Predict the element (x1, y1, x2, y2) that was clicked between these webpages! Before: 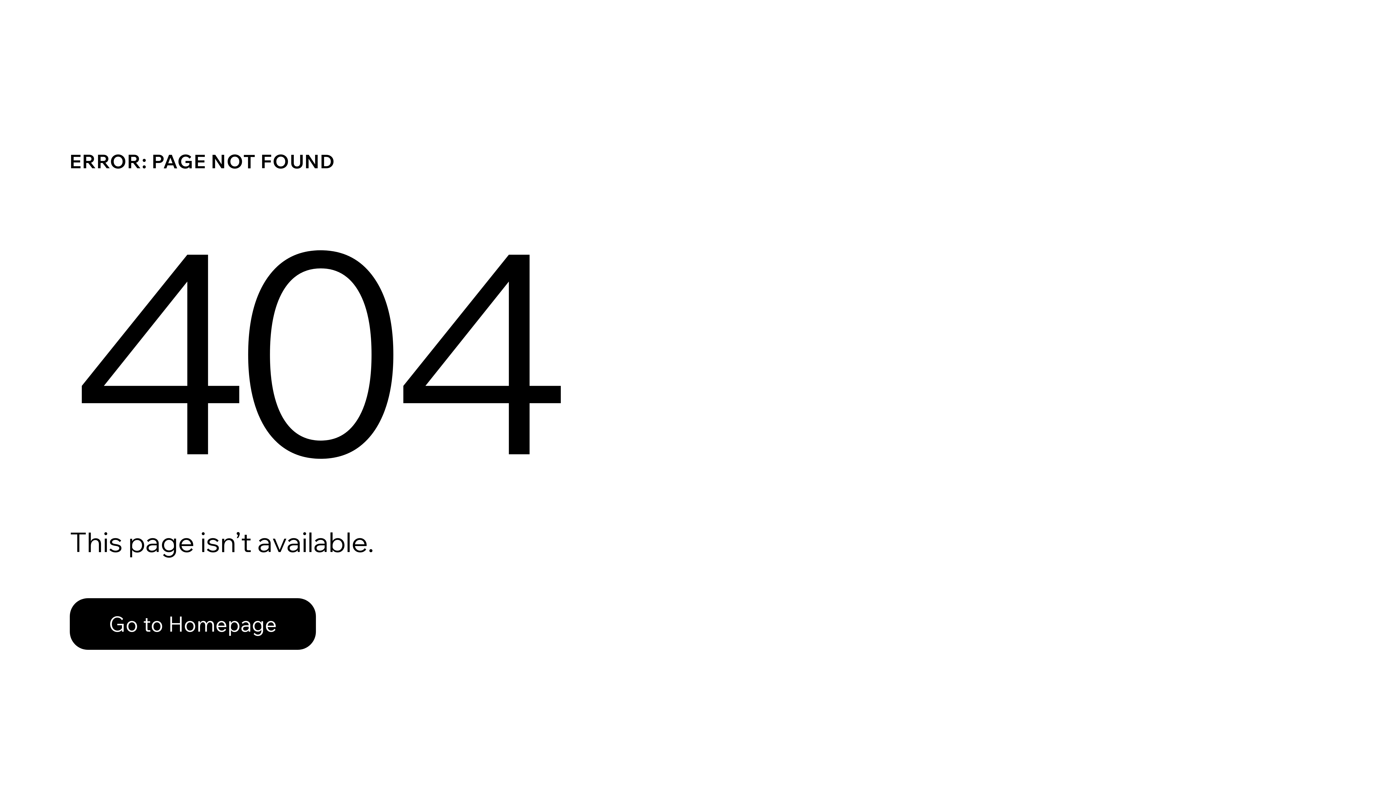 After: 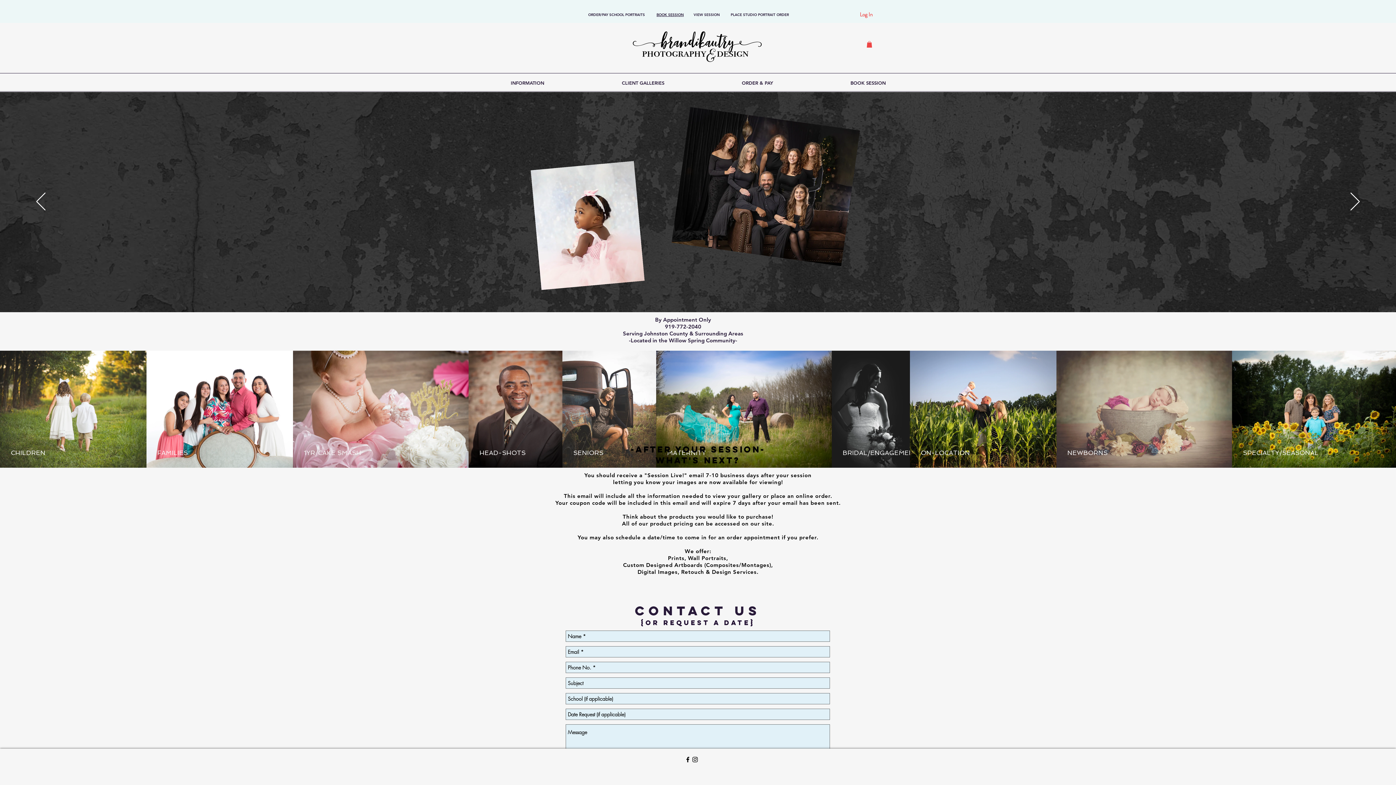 Action: bbox: (69, 598, 316, 650) label: Go to Homepage